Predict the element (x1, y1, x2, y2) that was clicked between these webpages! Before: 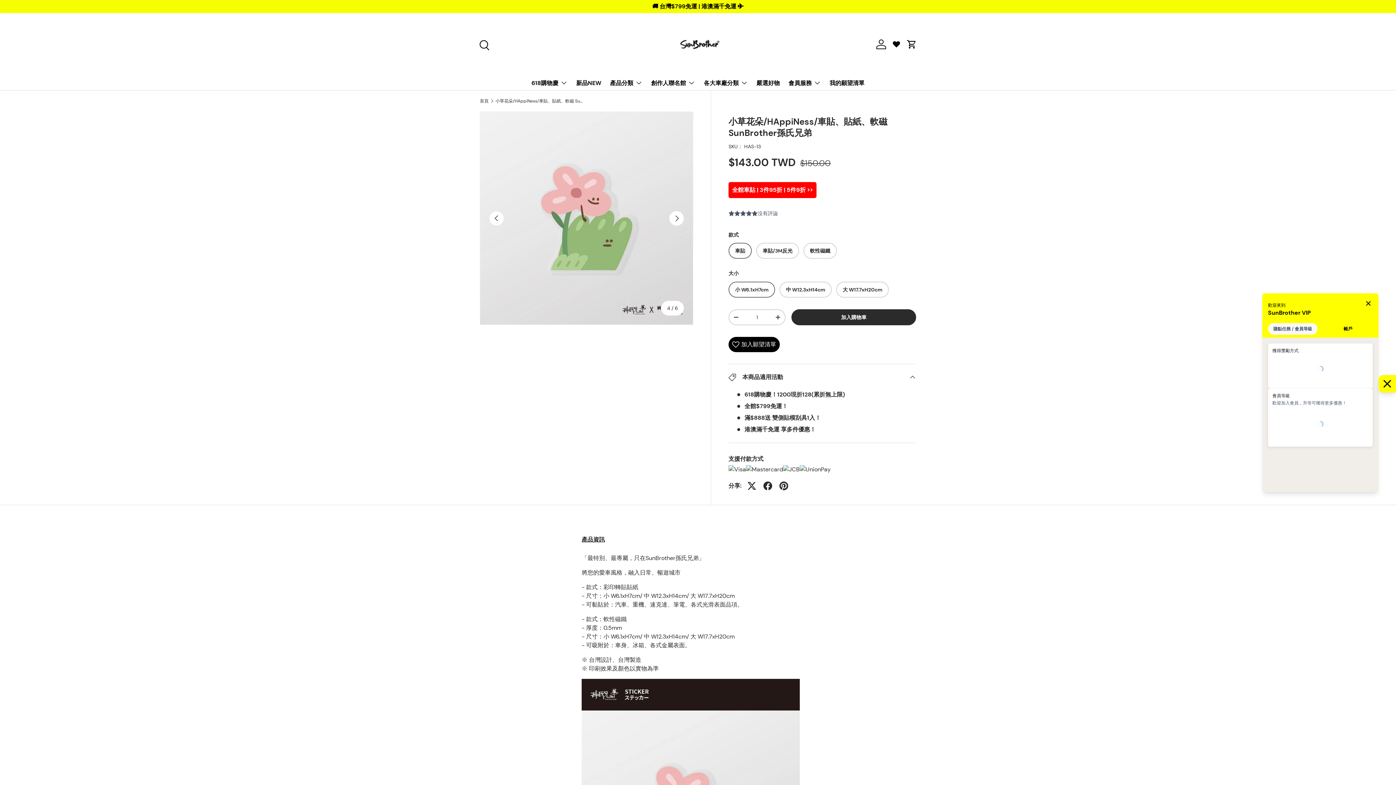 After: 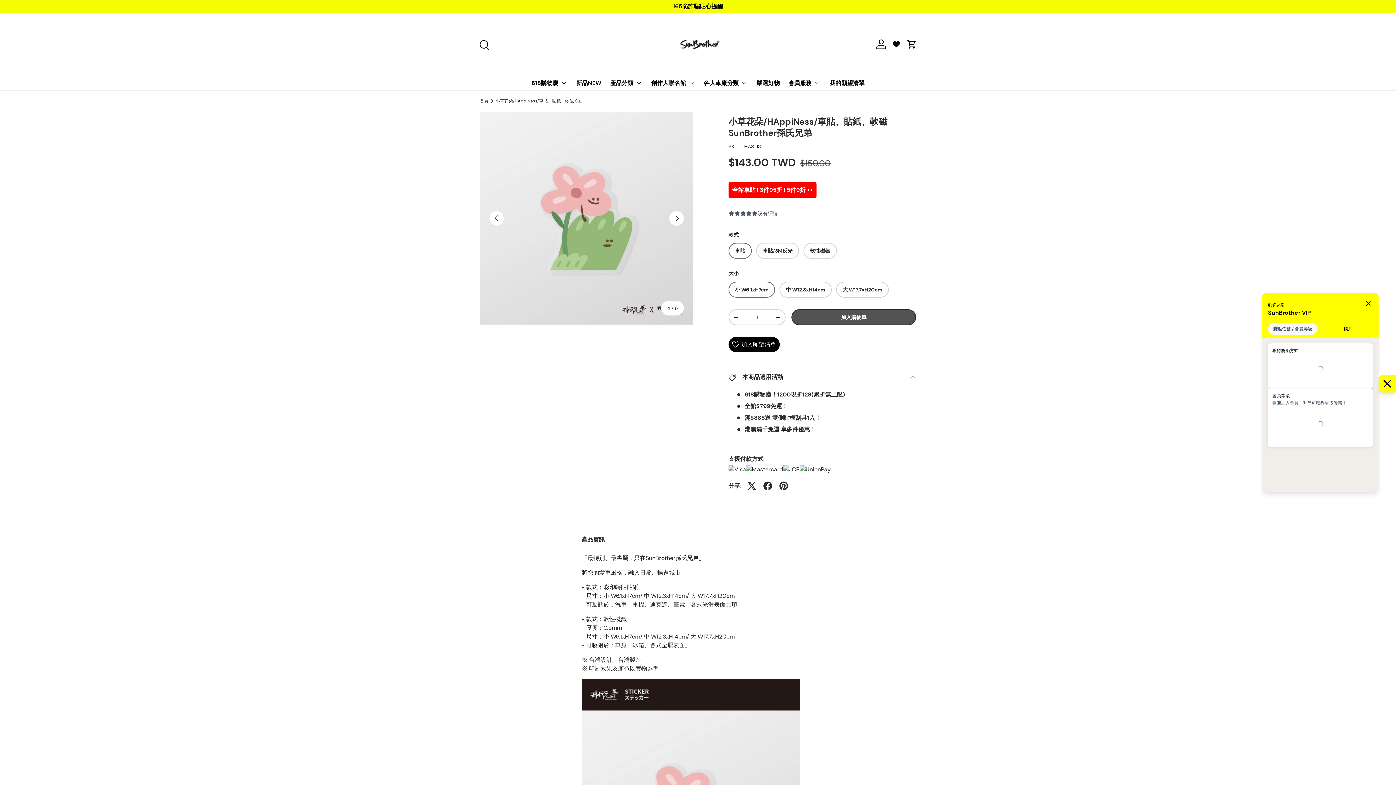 Action: bbox: (791, 309, 916, 325) label: 加入購物車